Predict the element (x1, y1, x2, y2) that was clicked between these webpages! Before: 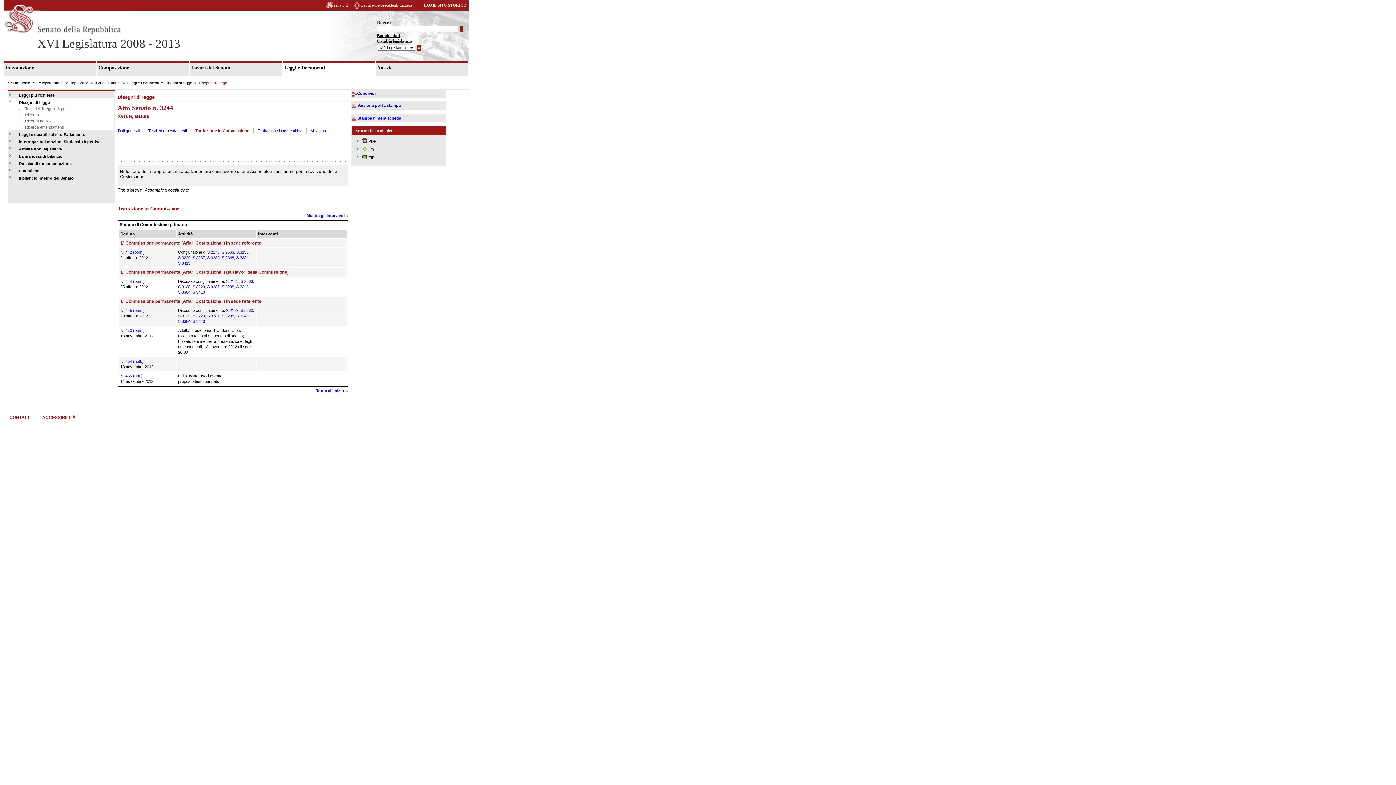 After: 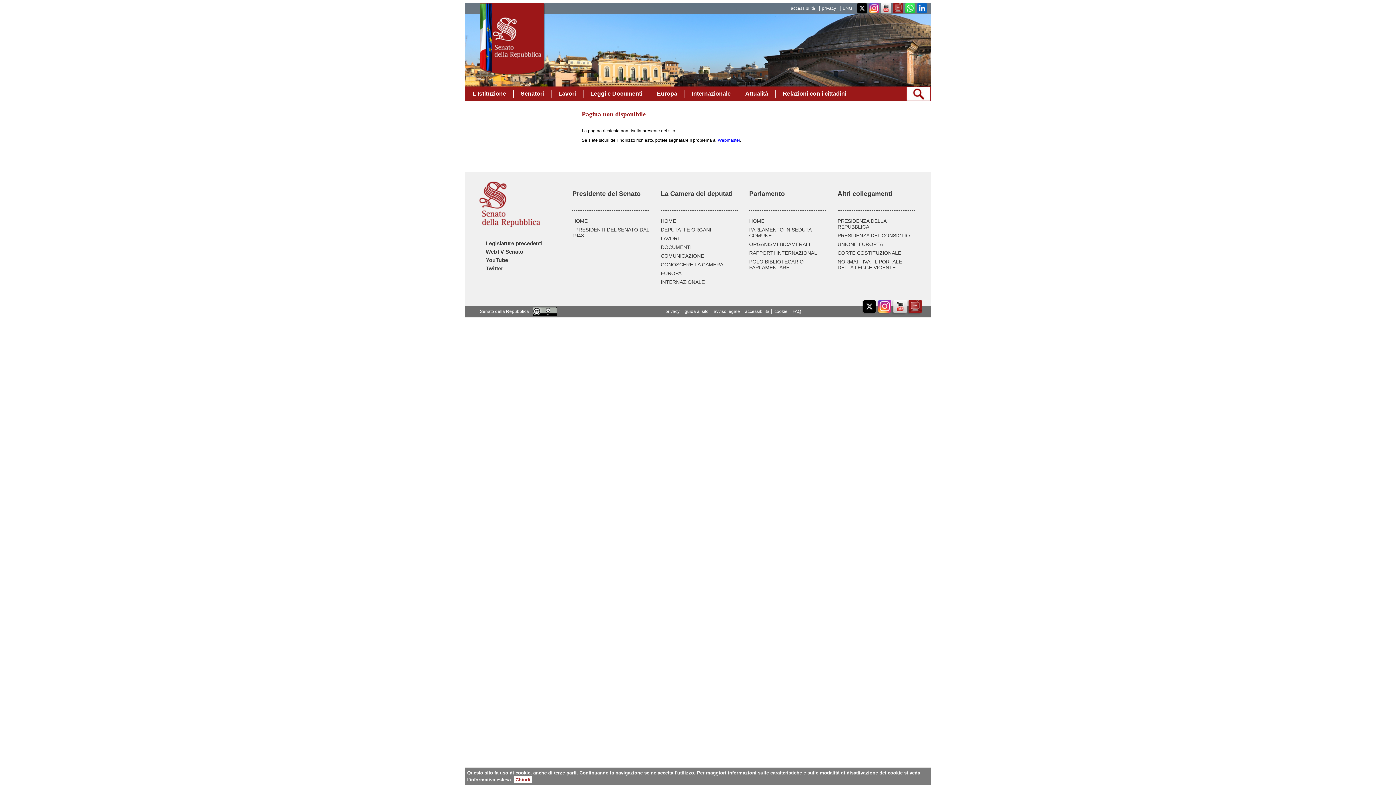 Action: bbox: (368, 155, 374, 160) label: ZIP